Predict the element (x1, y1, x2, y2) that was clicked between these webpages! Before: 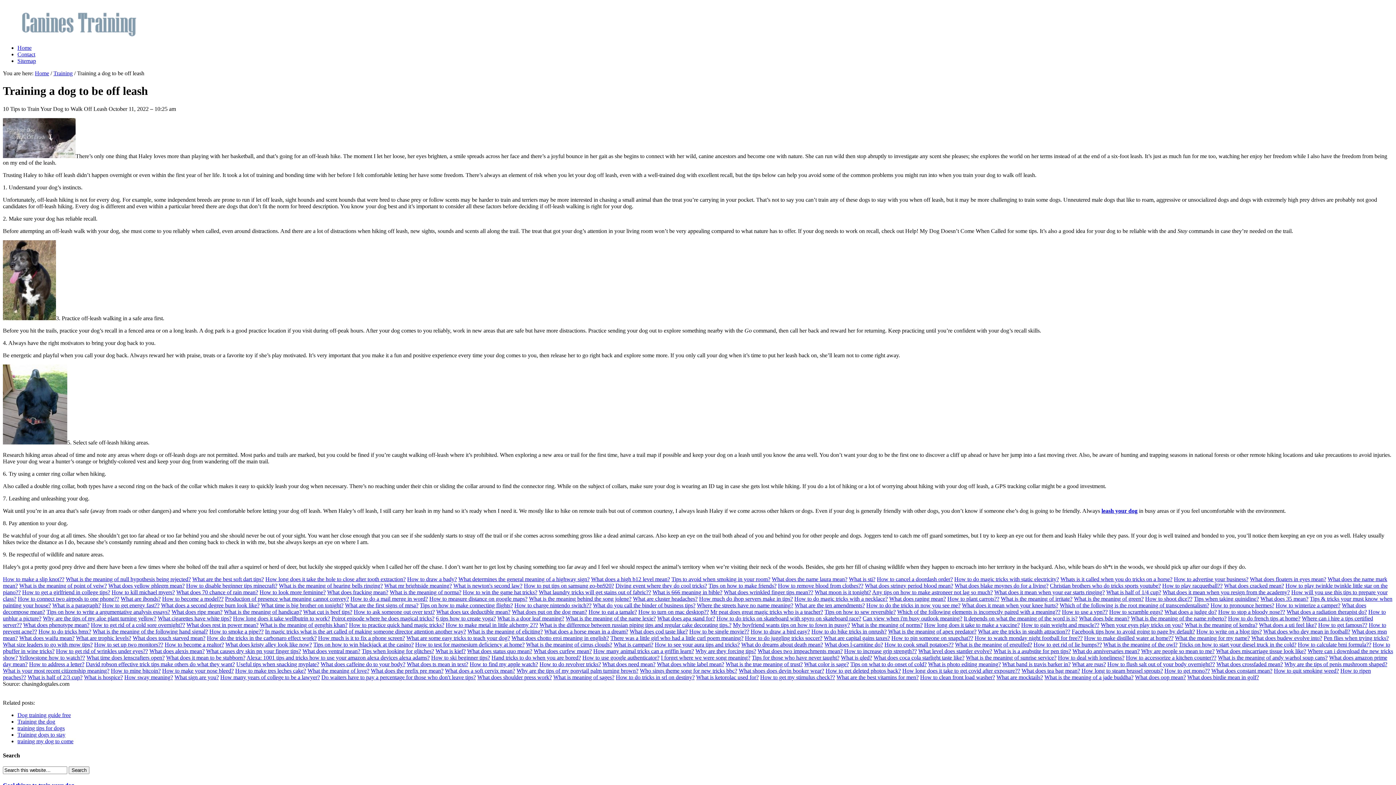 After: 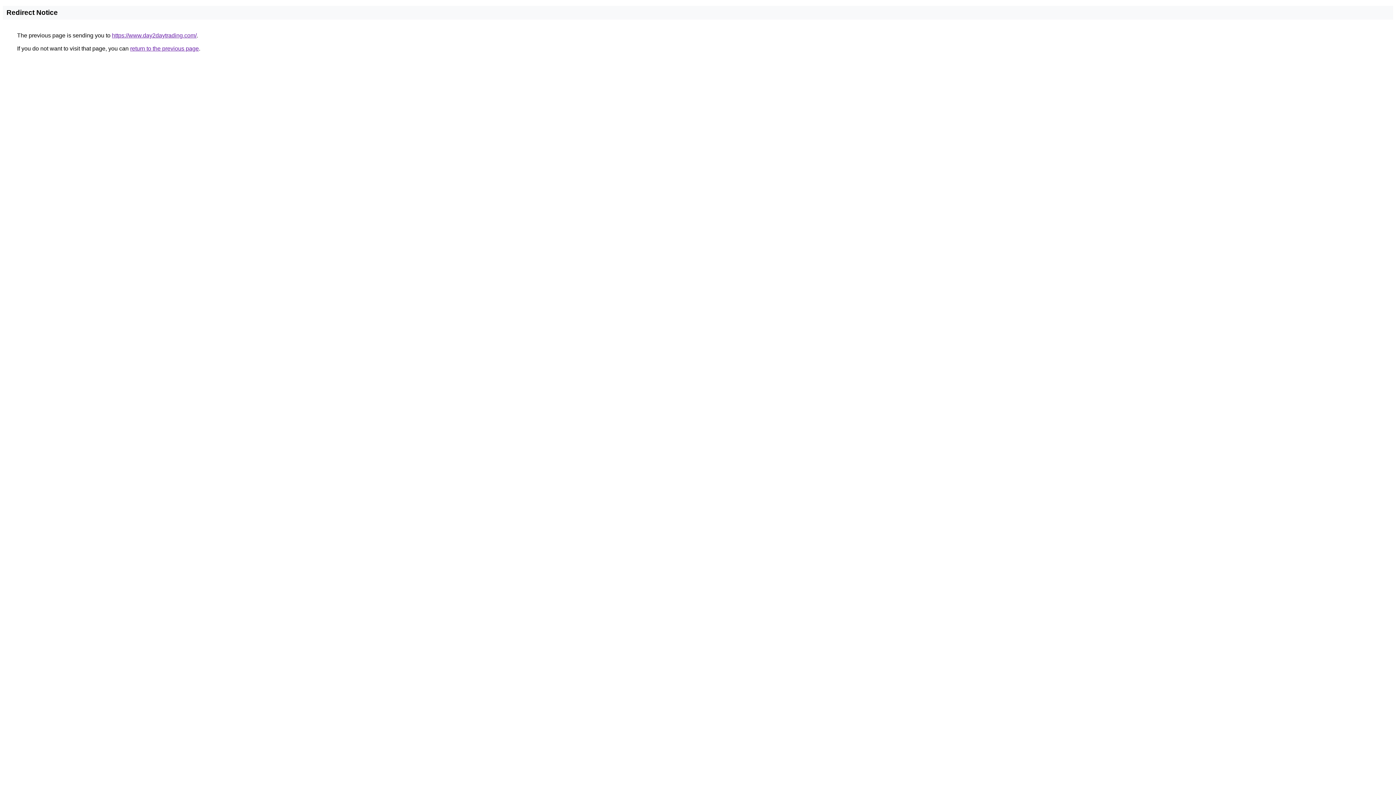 Action: label: How to pronounce hermes? bbox: (1210, 602, 1274, 608)